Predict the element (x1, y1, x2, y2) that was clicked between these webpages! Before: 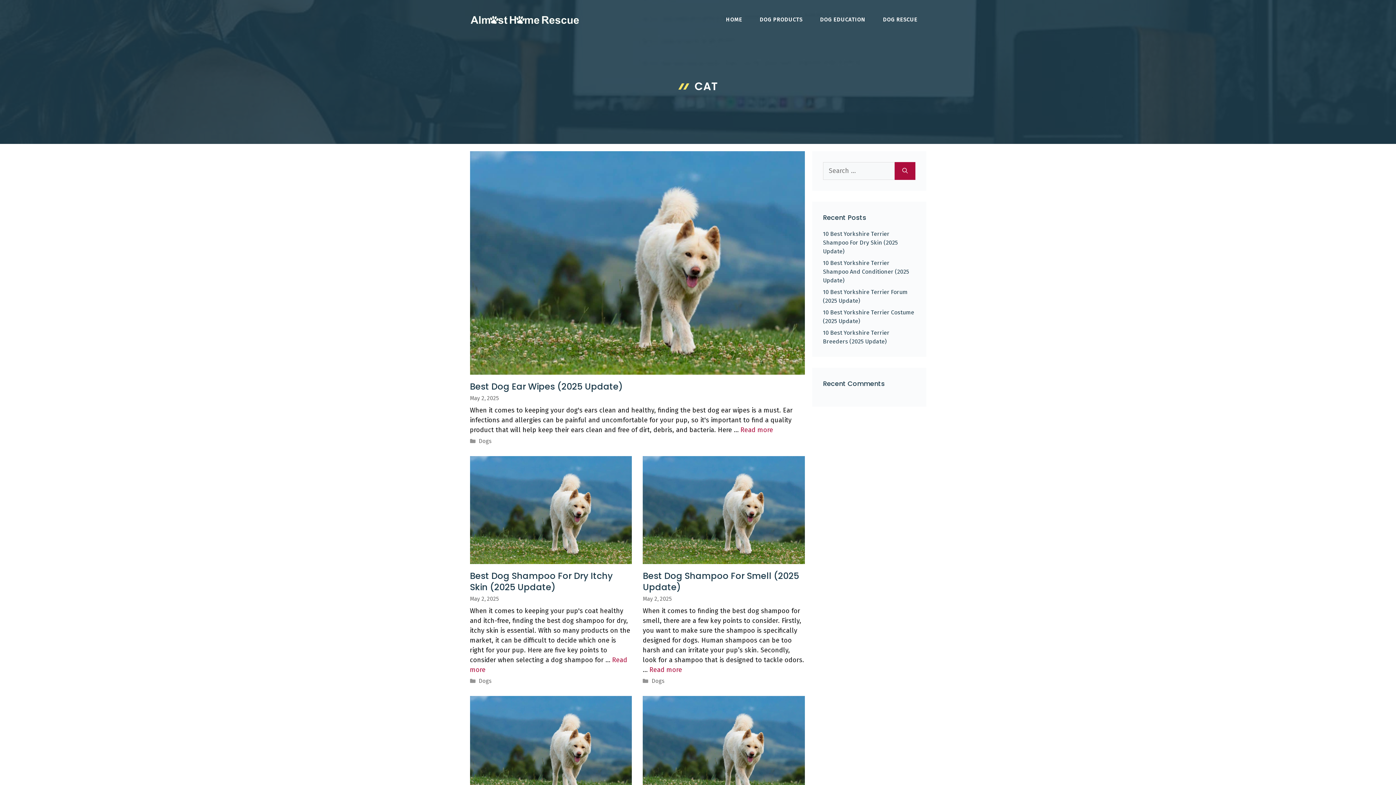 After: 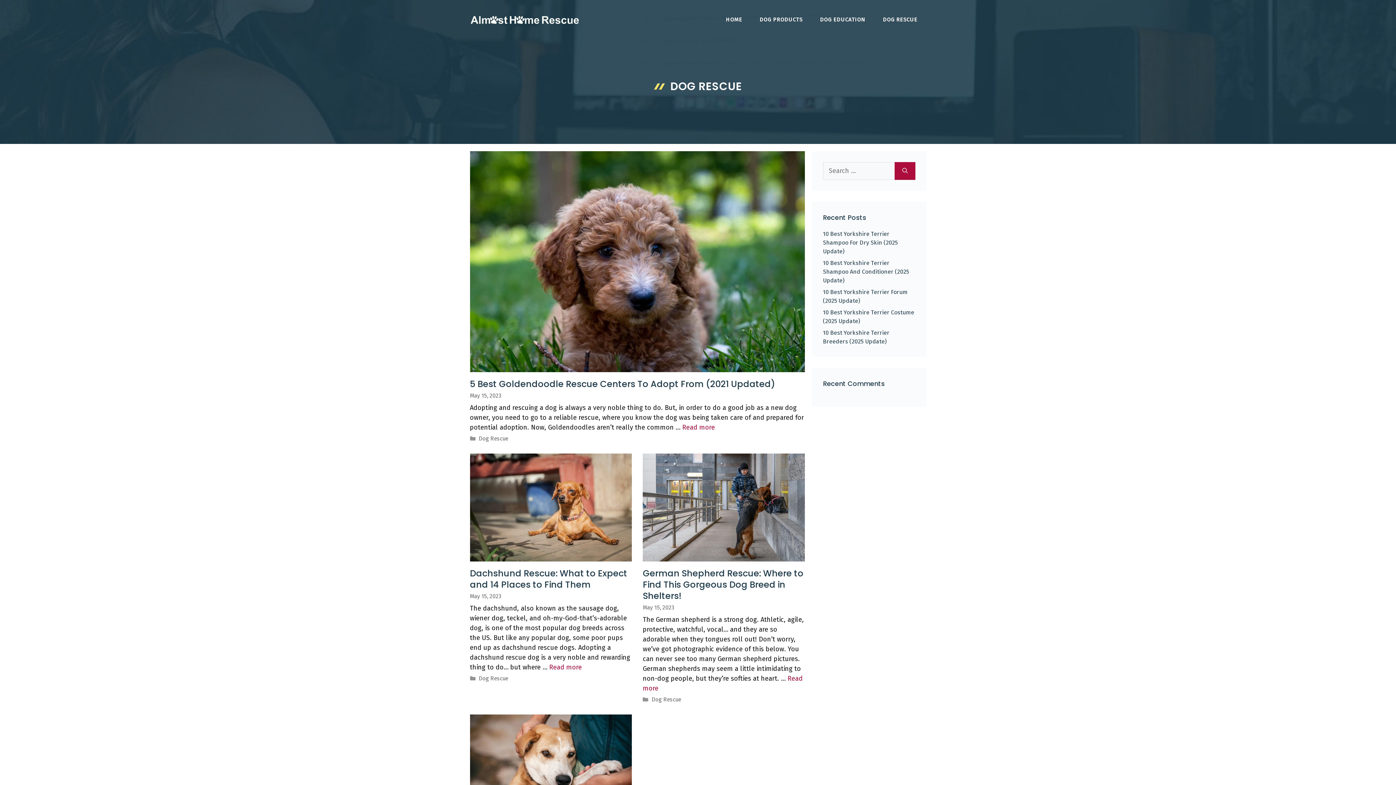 Action: bbox: (874, 15, 926, 23) label: DOG RESCUE